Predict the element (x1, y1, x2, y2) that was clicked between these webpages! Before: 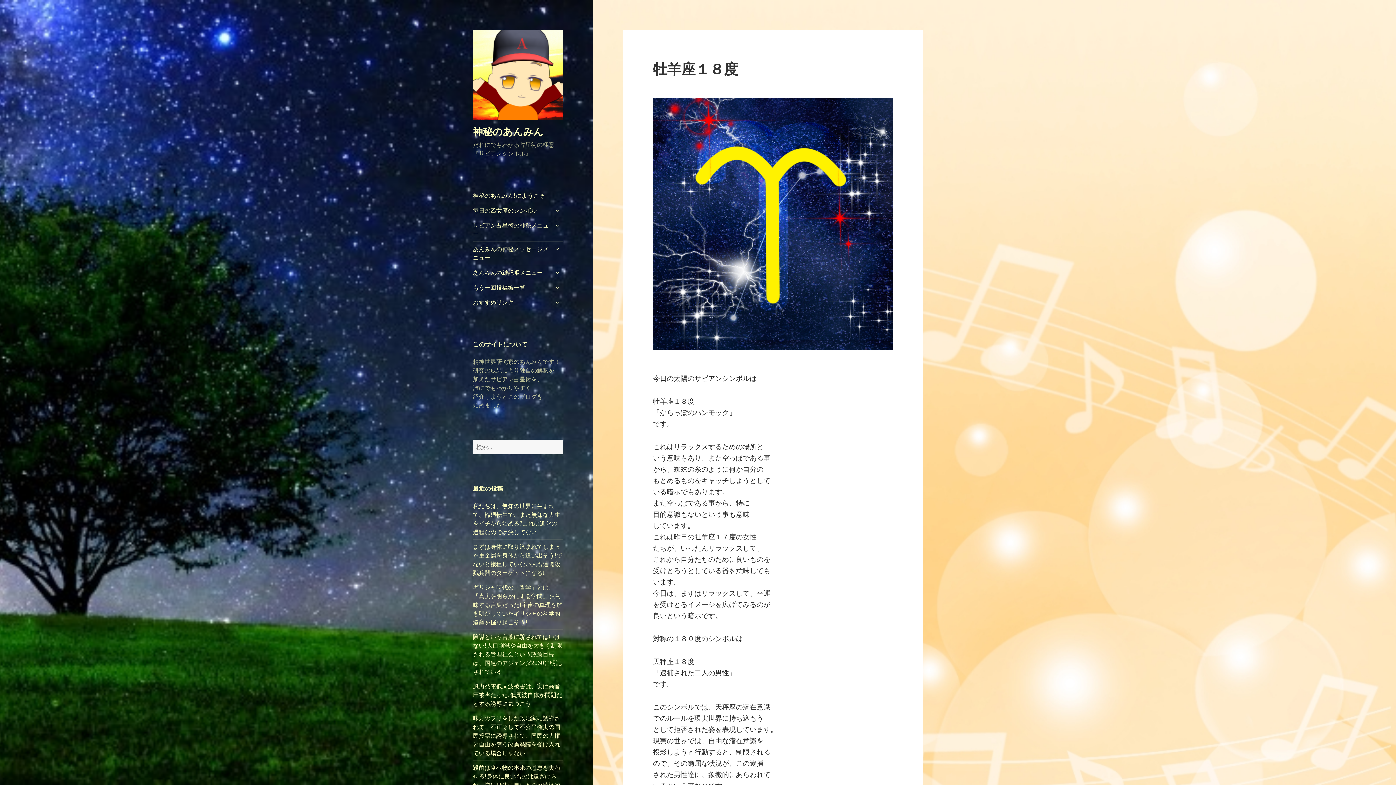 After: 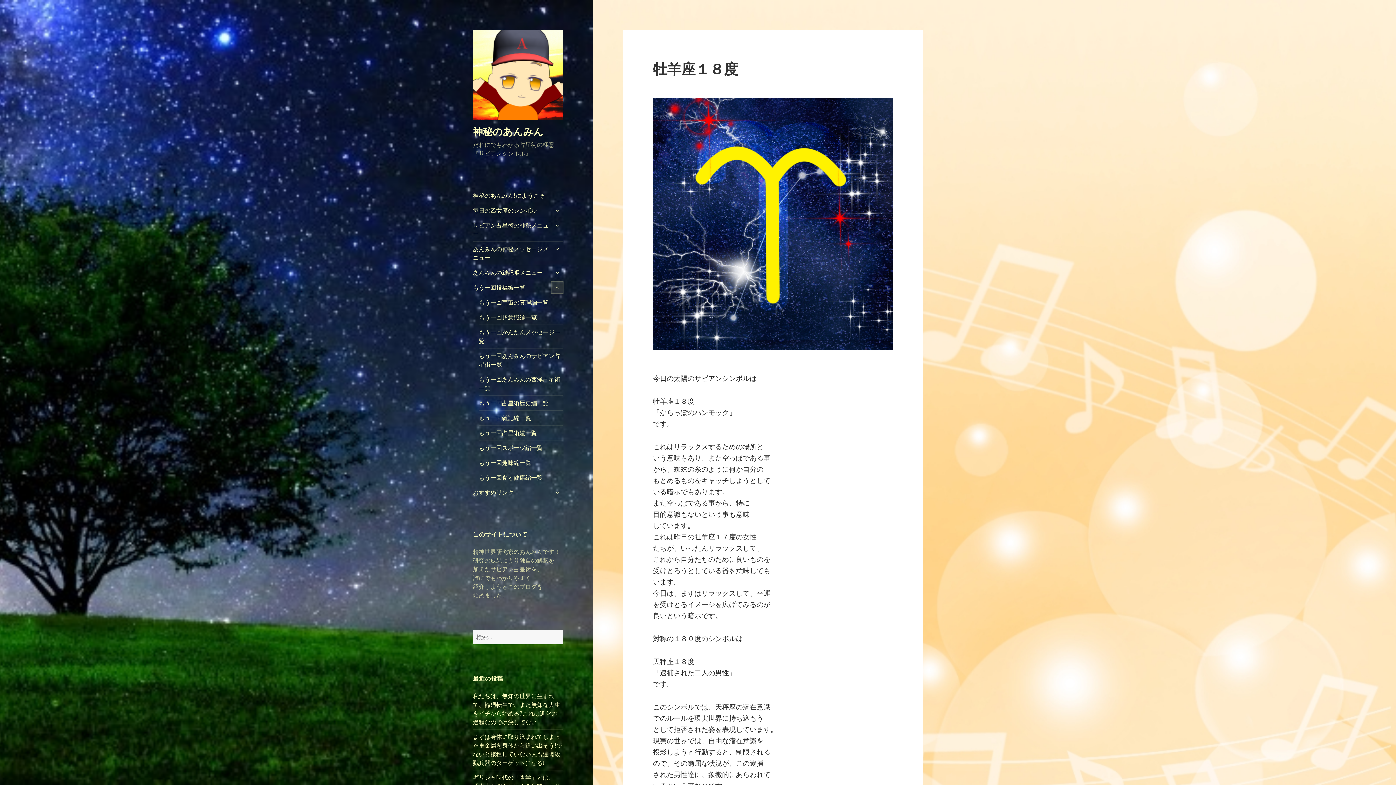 Action: label: サブメニューを展開 bbox: (551, 281, 563, 293)